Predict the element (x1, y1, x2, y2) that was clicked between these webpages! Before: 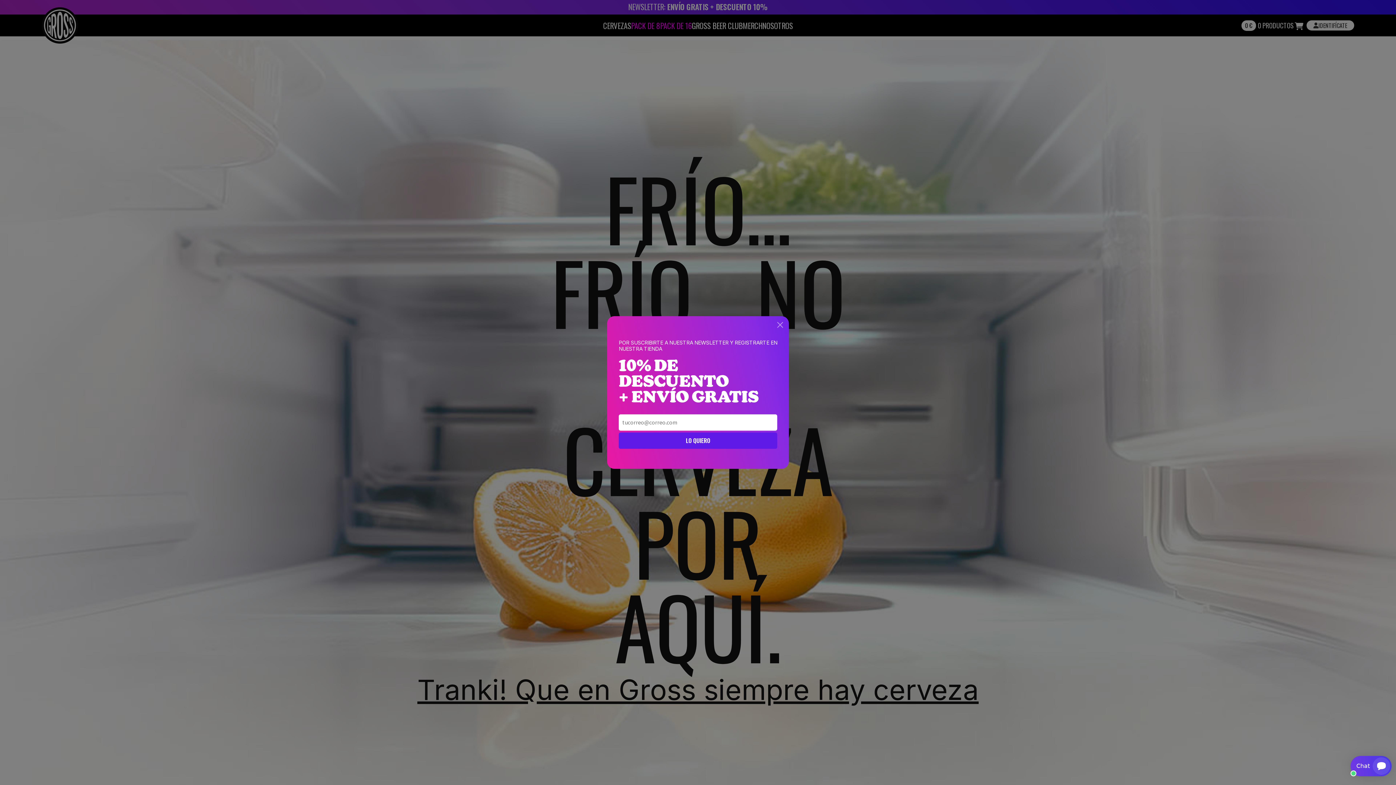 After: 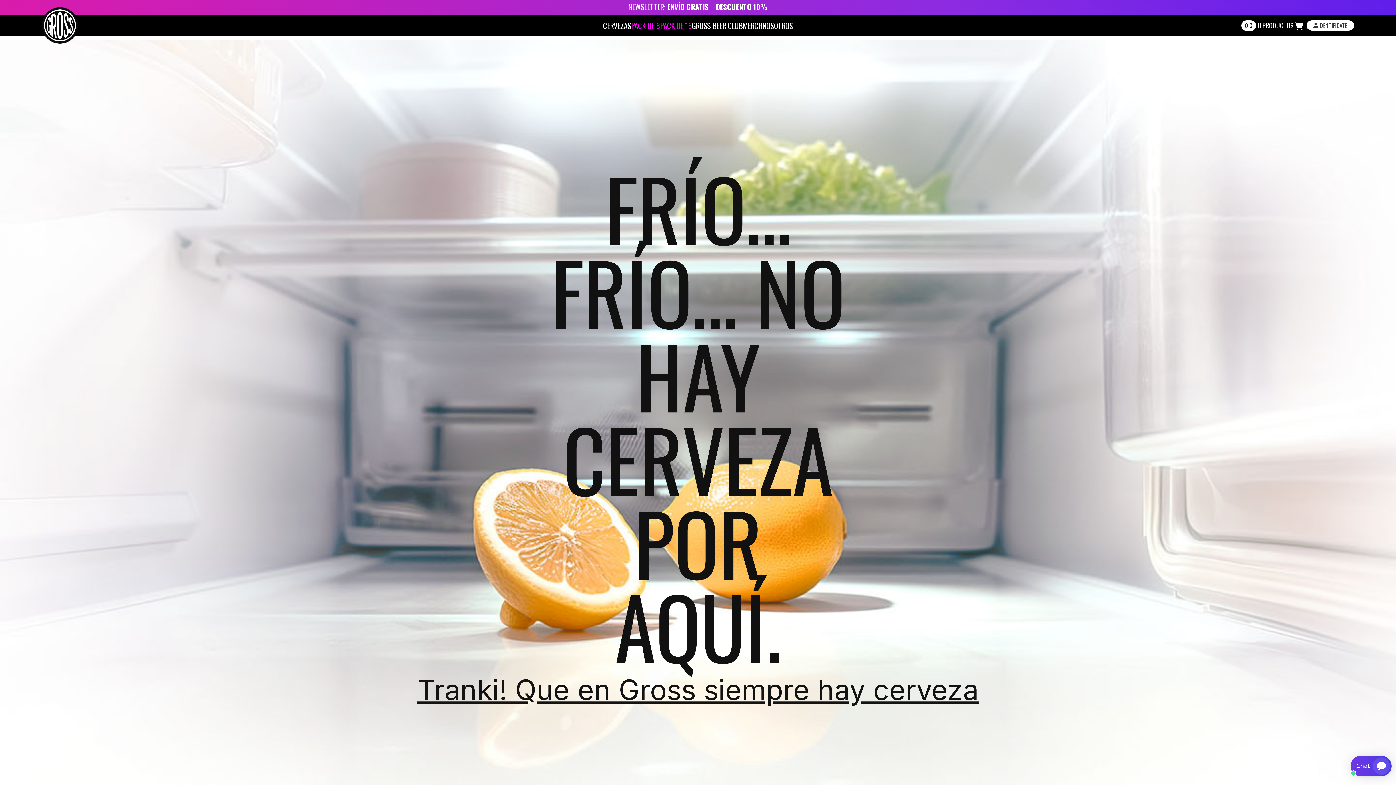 Action: bbox: (774, 319, 786, 331) label: Close